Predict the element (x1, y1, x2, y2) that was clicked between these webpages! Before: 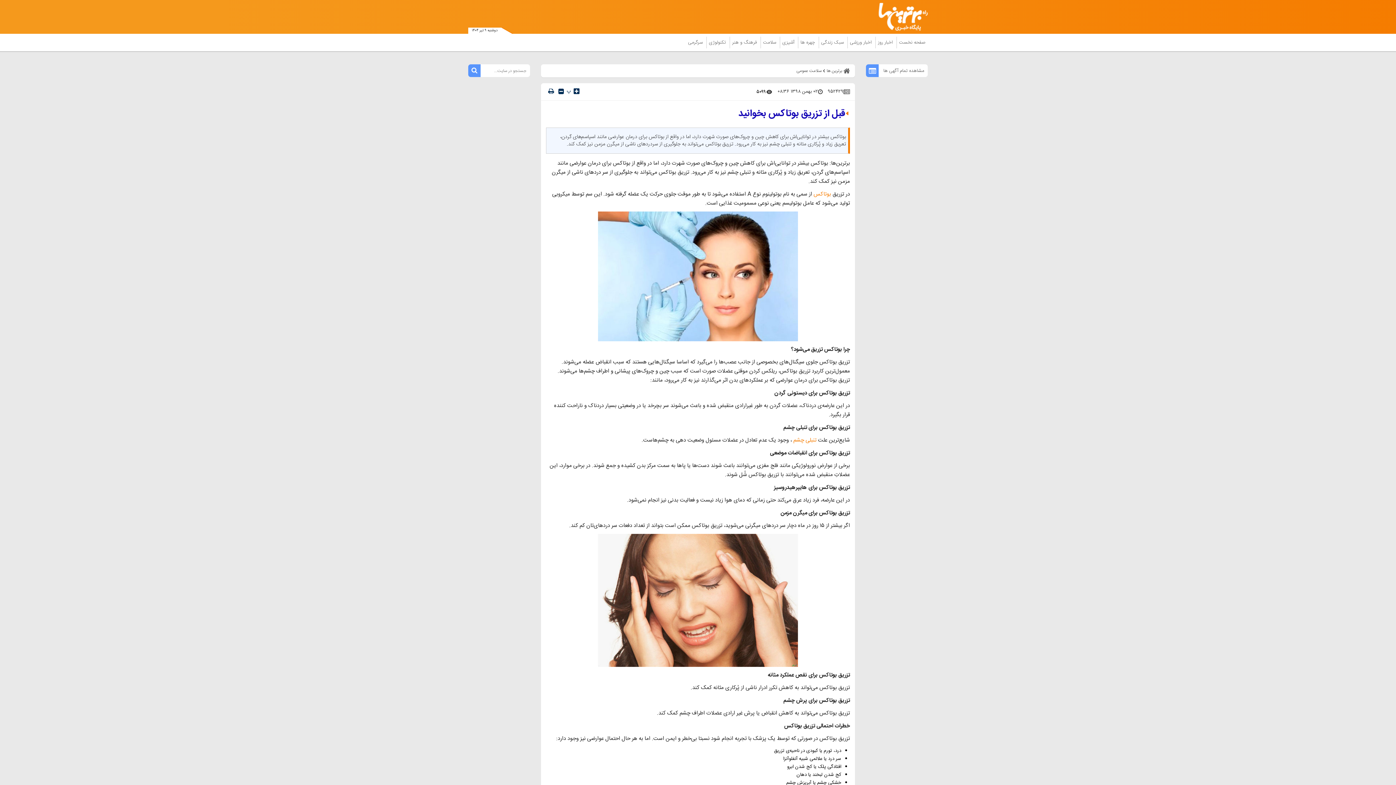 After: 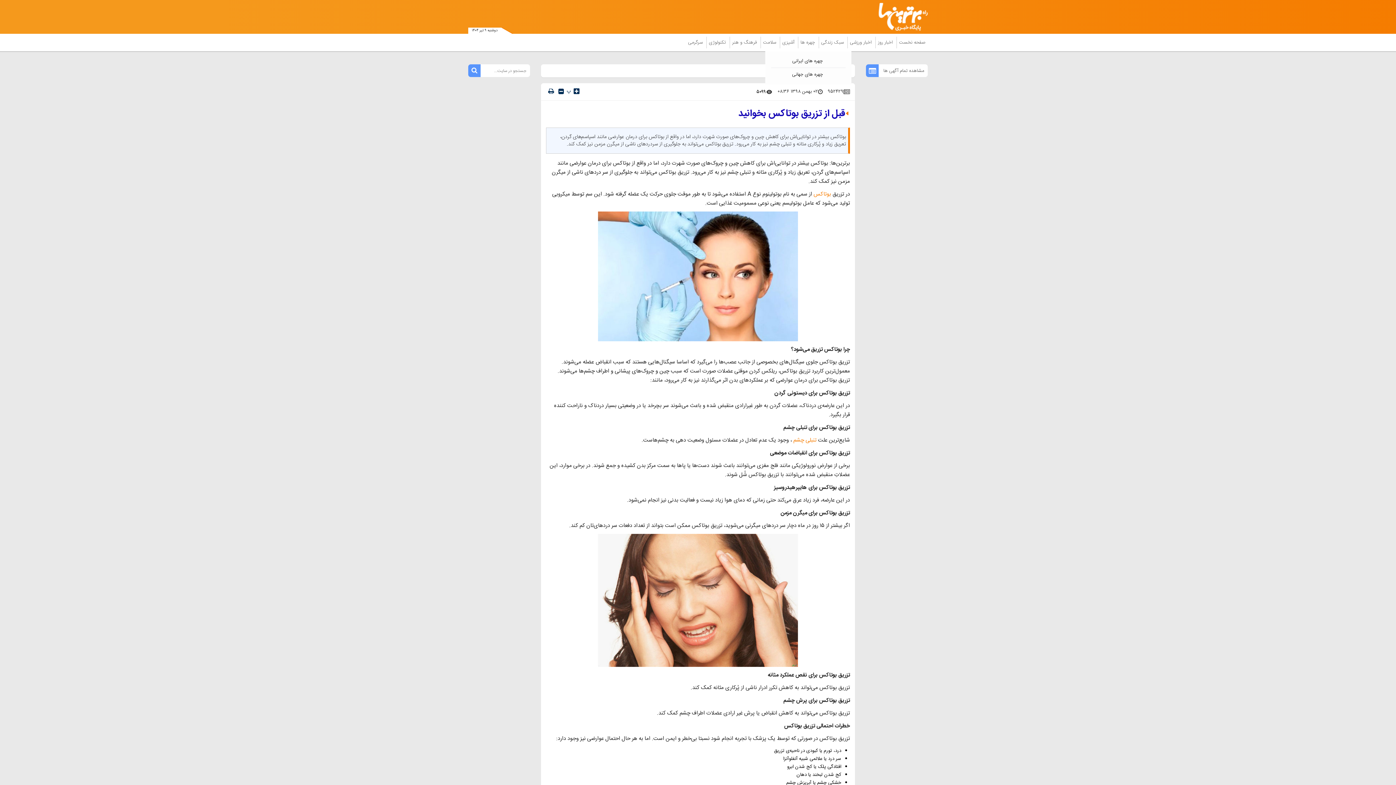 Action: label:  چهره ها bbox: (798, 36, 818, 48)